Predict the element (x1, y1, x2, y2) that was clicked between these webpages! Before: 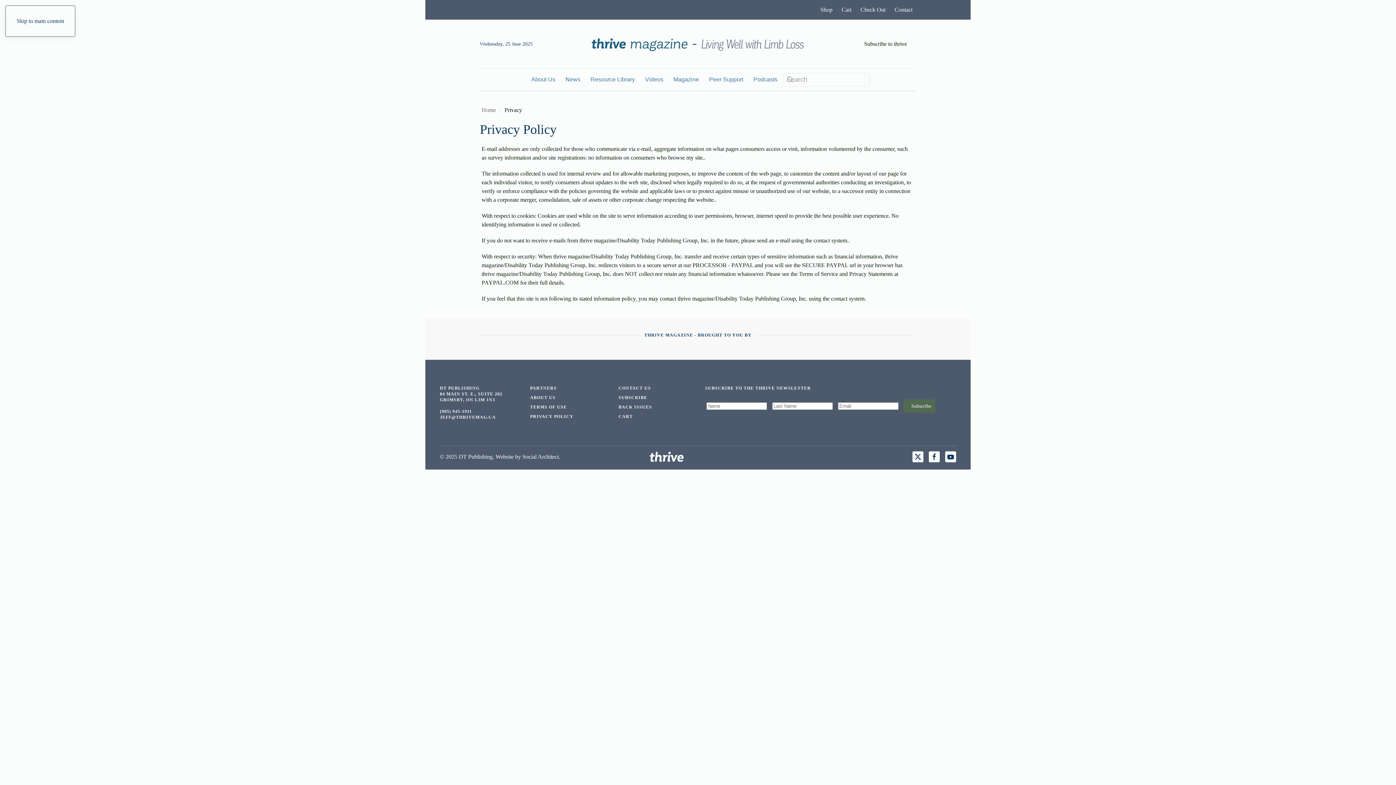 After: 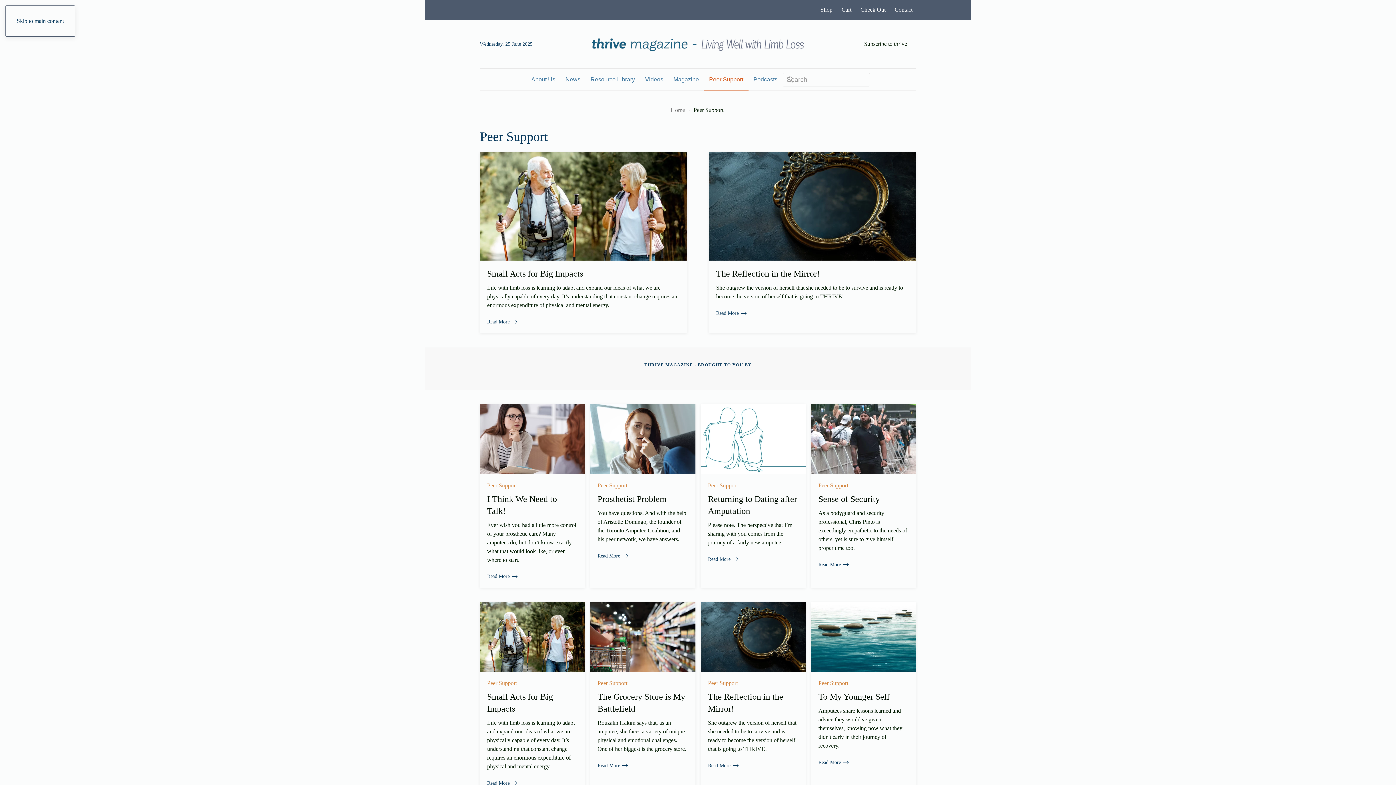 Action: label: Peer Support bbox: (704, 68, 748, 90)